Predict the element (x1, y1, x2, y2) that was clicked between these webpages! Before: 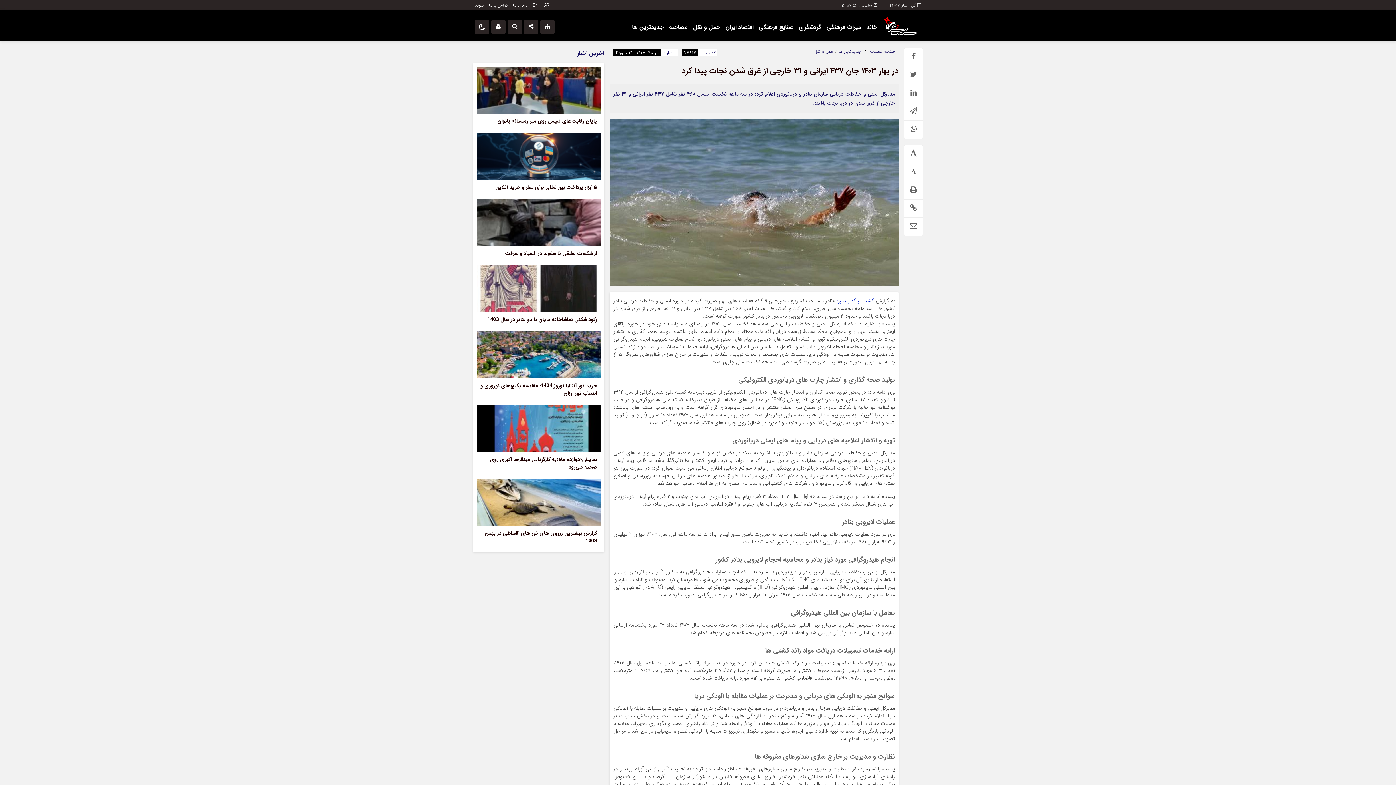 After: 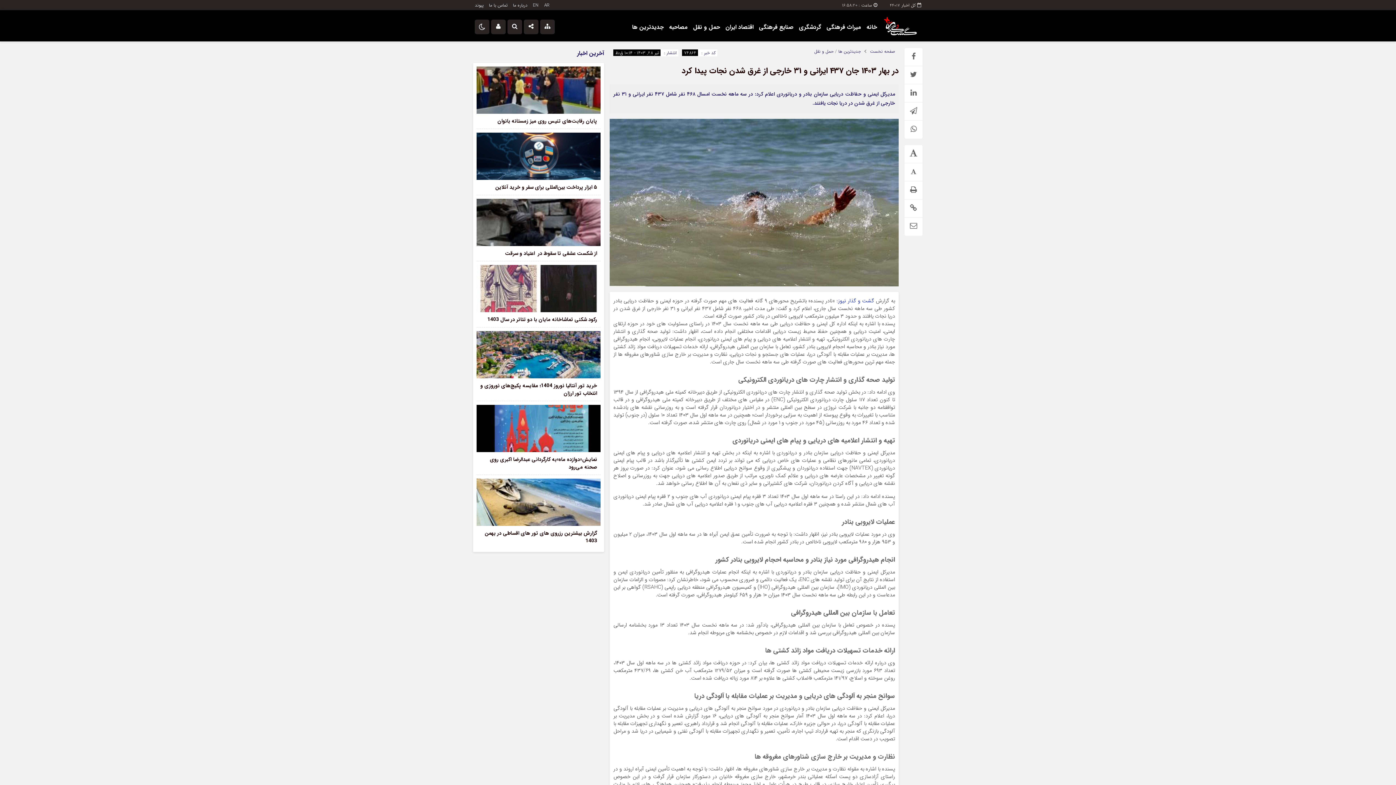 Action: label: صنایع فرهنگی bbox: (757, 20, 795, 33)